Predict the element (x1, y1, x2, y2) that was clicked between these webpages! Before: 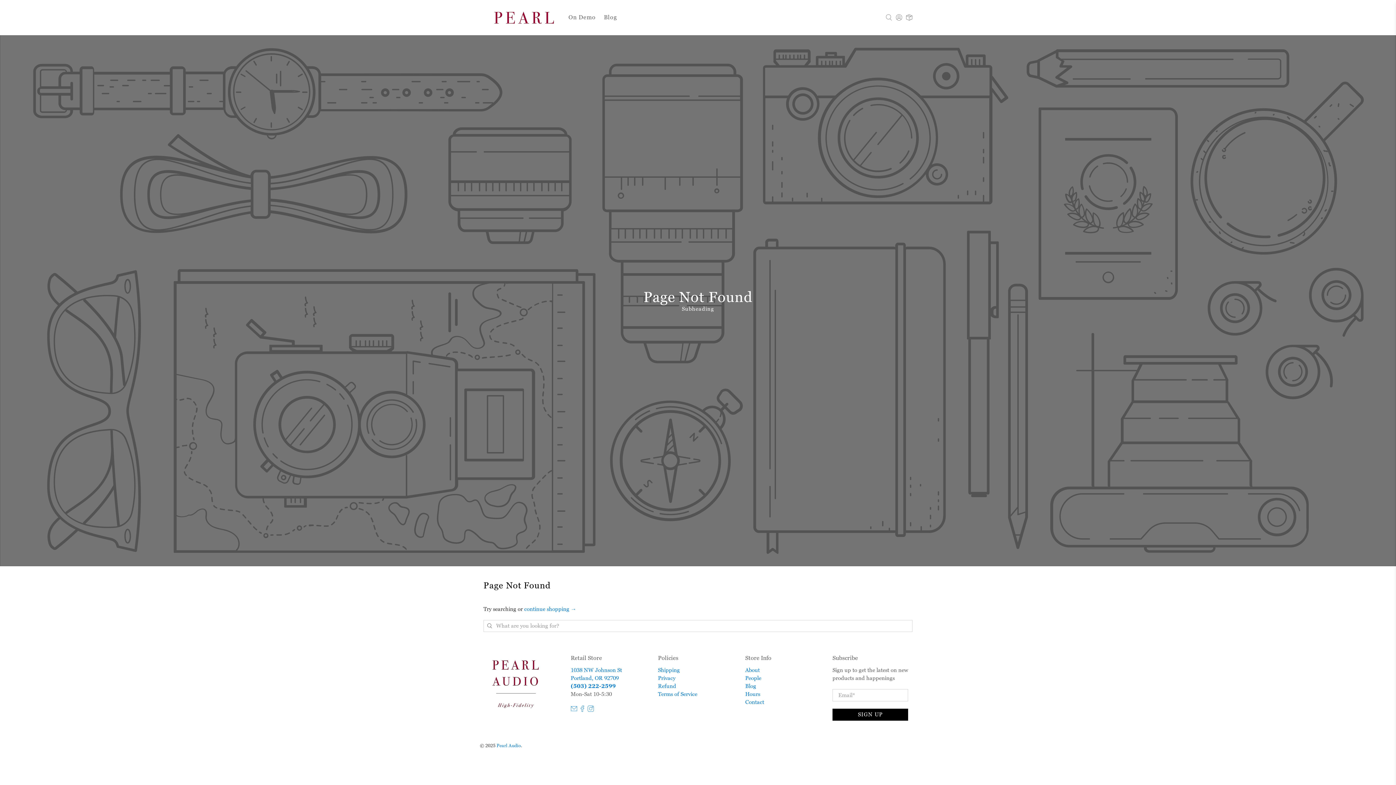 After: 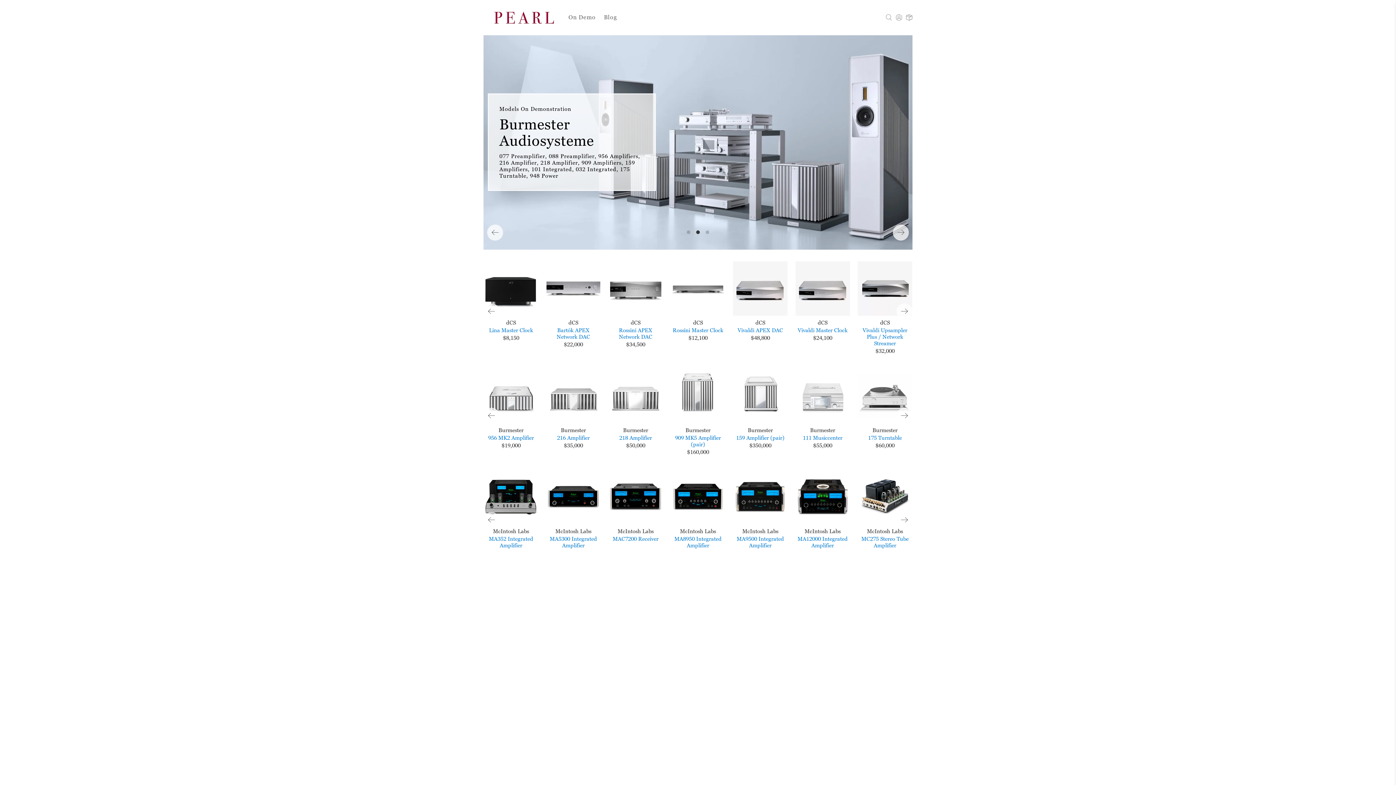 Action: bbox: (487, 5, 560, 29)